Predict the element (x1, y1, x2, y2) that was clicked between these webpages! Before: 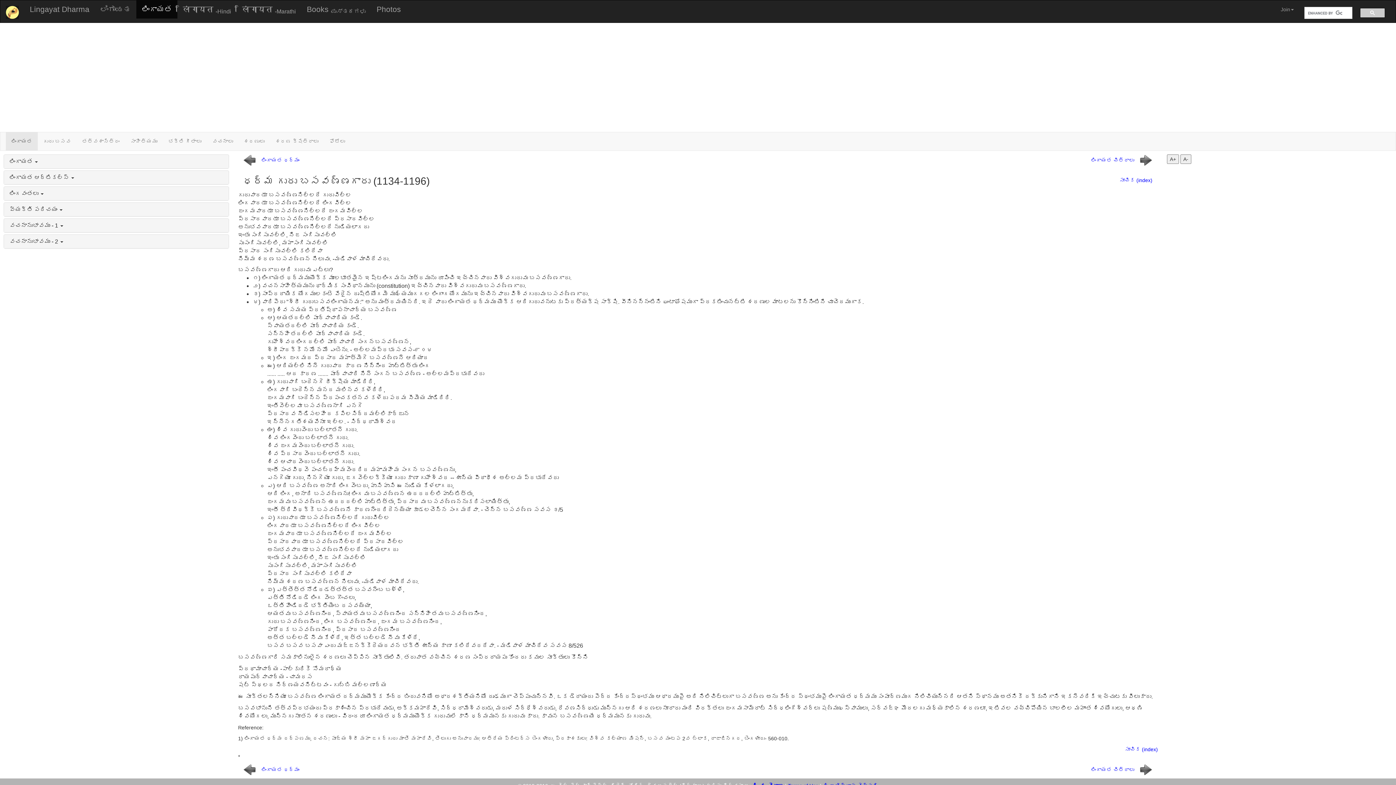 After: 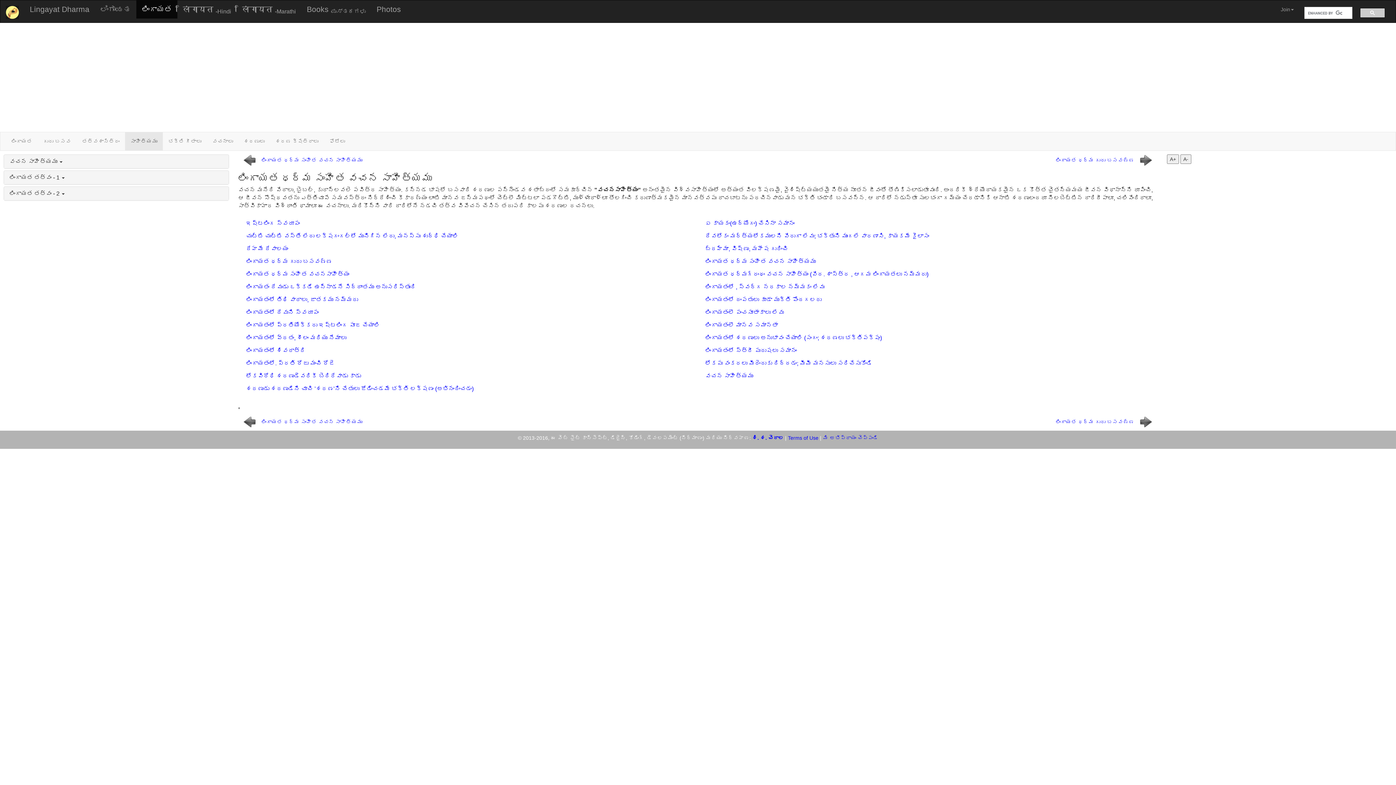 Action: label: సాహిత్యము bbox: (125, 132, 162, 150)